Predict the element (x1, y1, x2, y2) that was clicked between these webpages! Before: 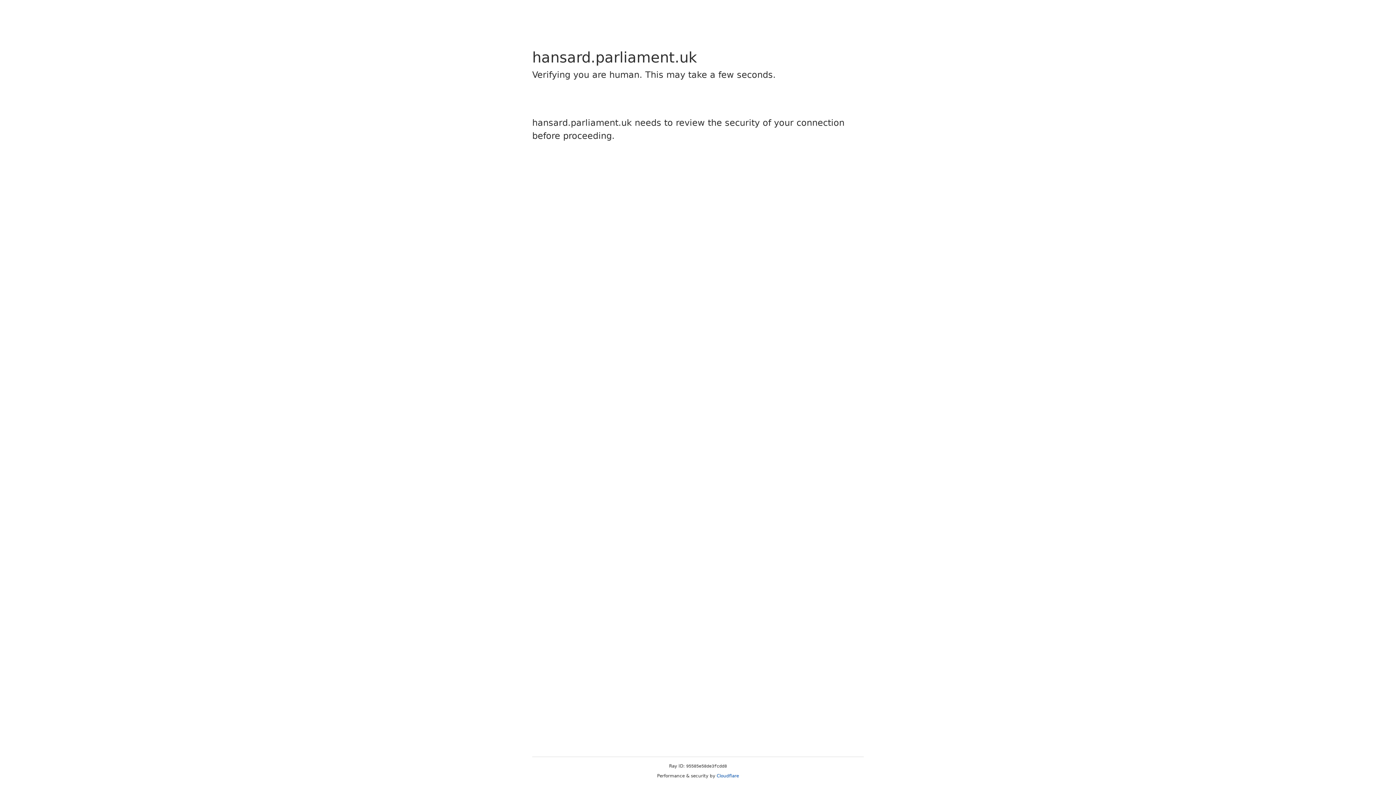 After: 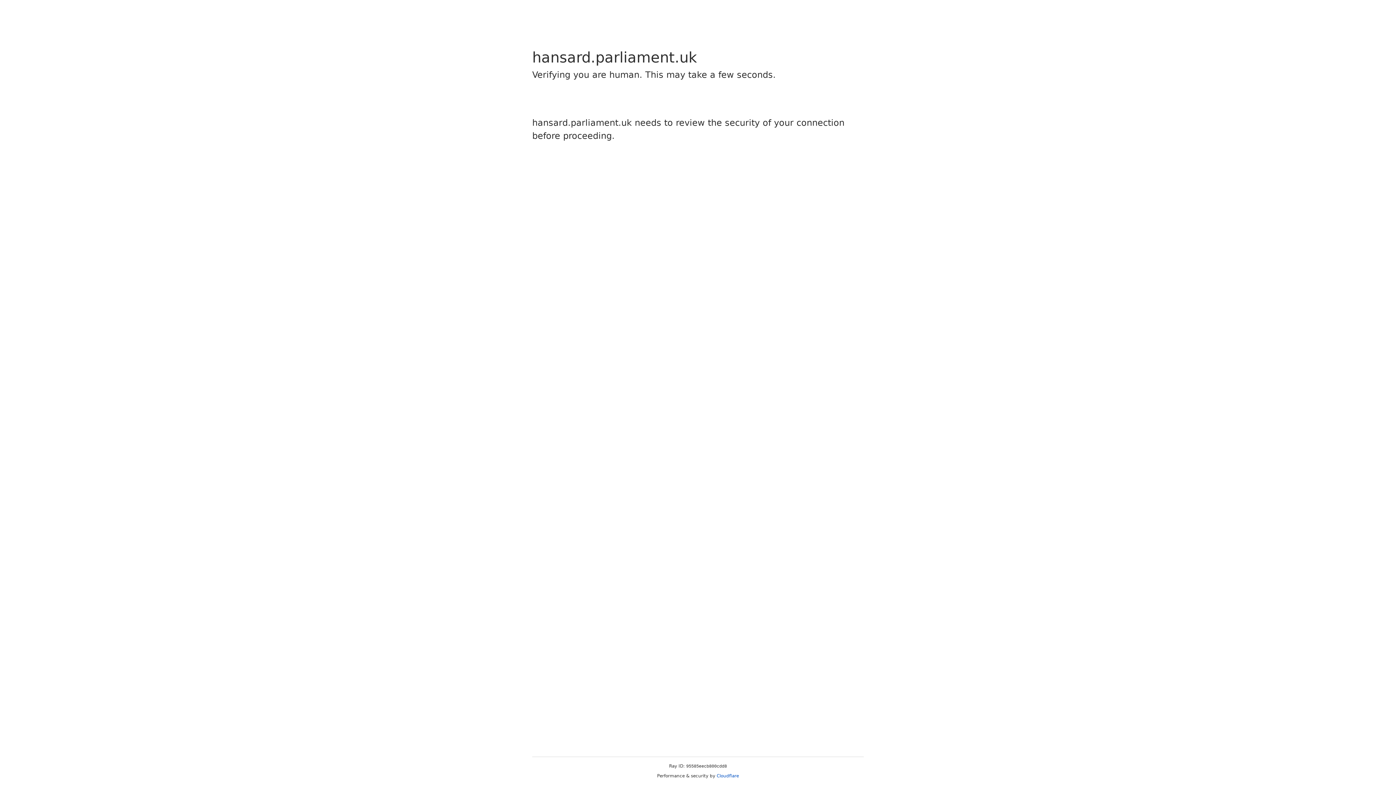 Action: bbox: (716, 773, 739, 778) label: Cloudflare